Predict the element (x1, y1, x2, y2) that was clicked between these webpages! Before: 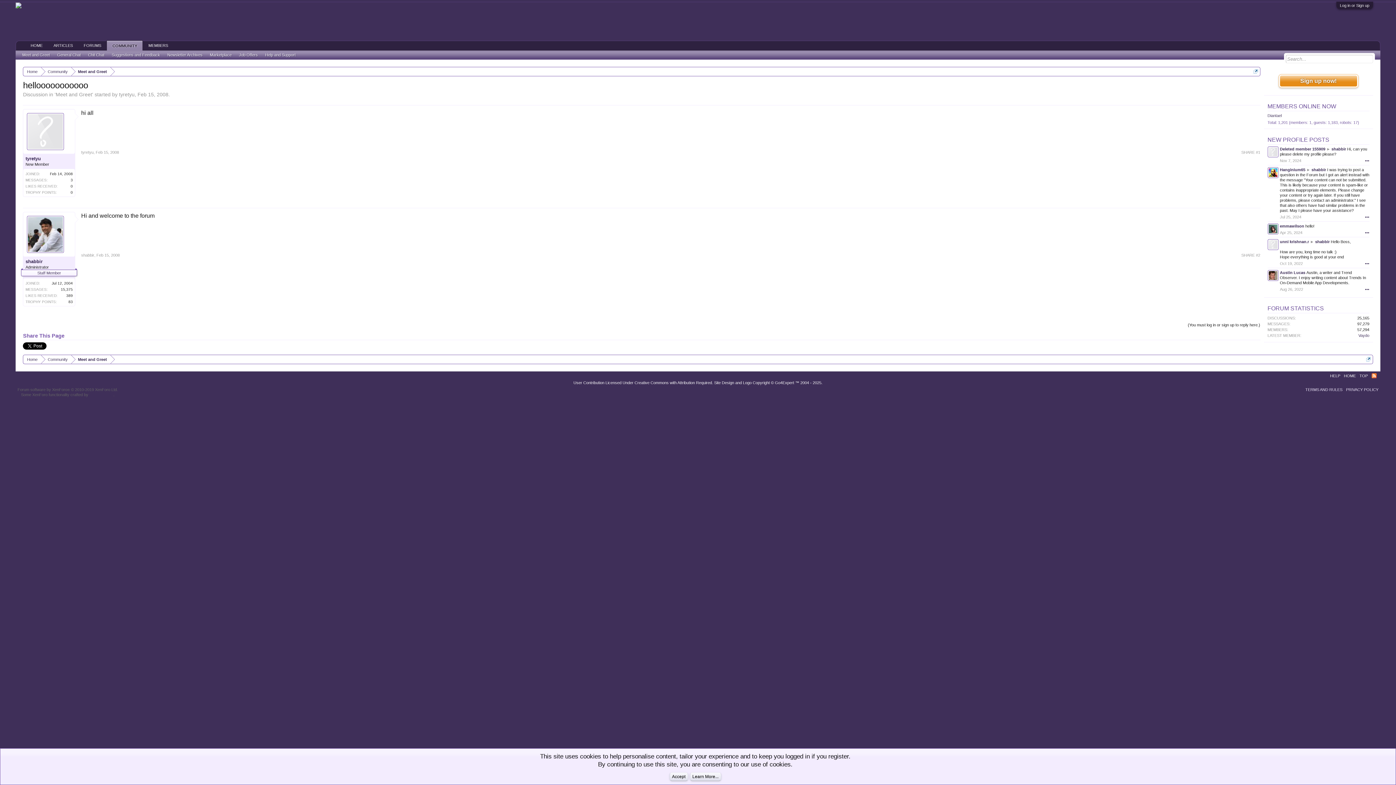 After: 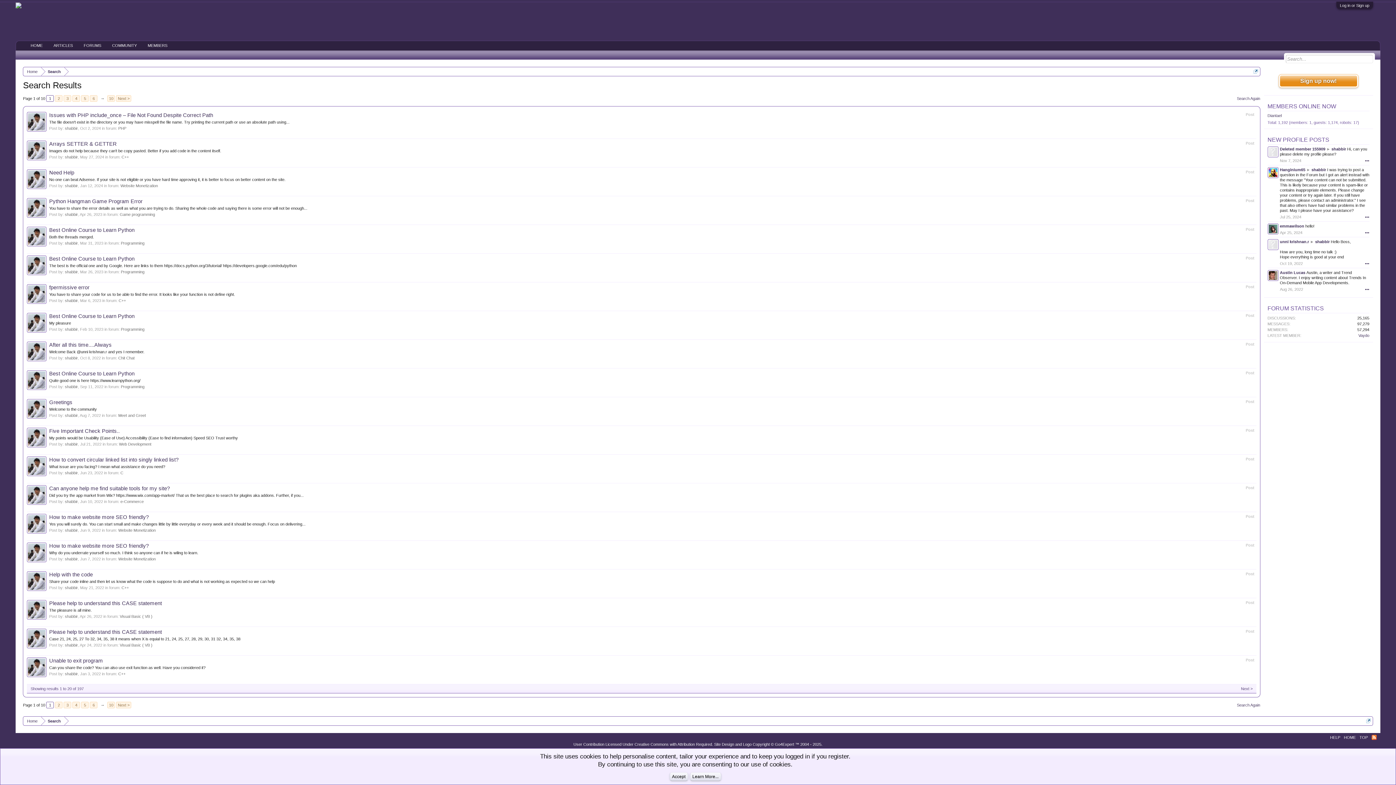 Action: label: 15,375 bbox: (60, 287, 72, 291)